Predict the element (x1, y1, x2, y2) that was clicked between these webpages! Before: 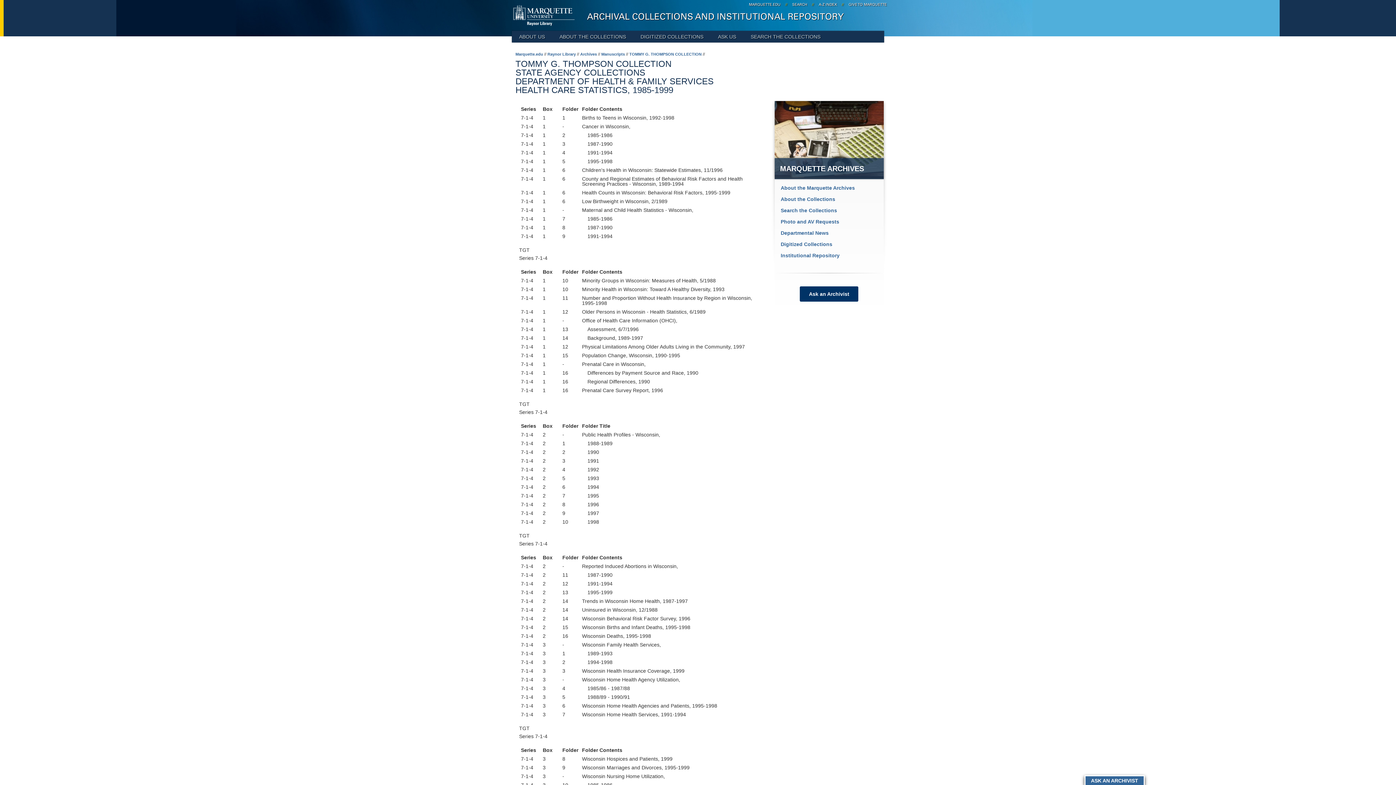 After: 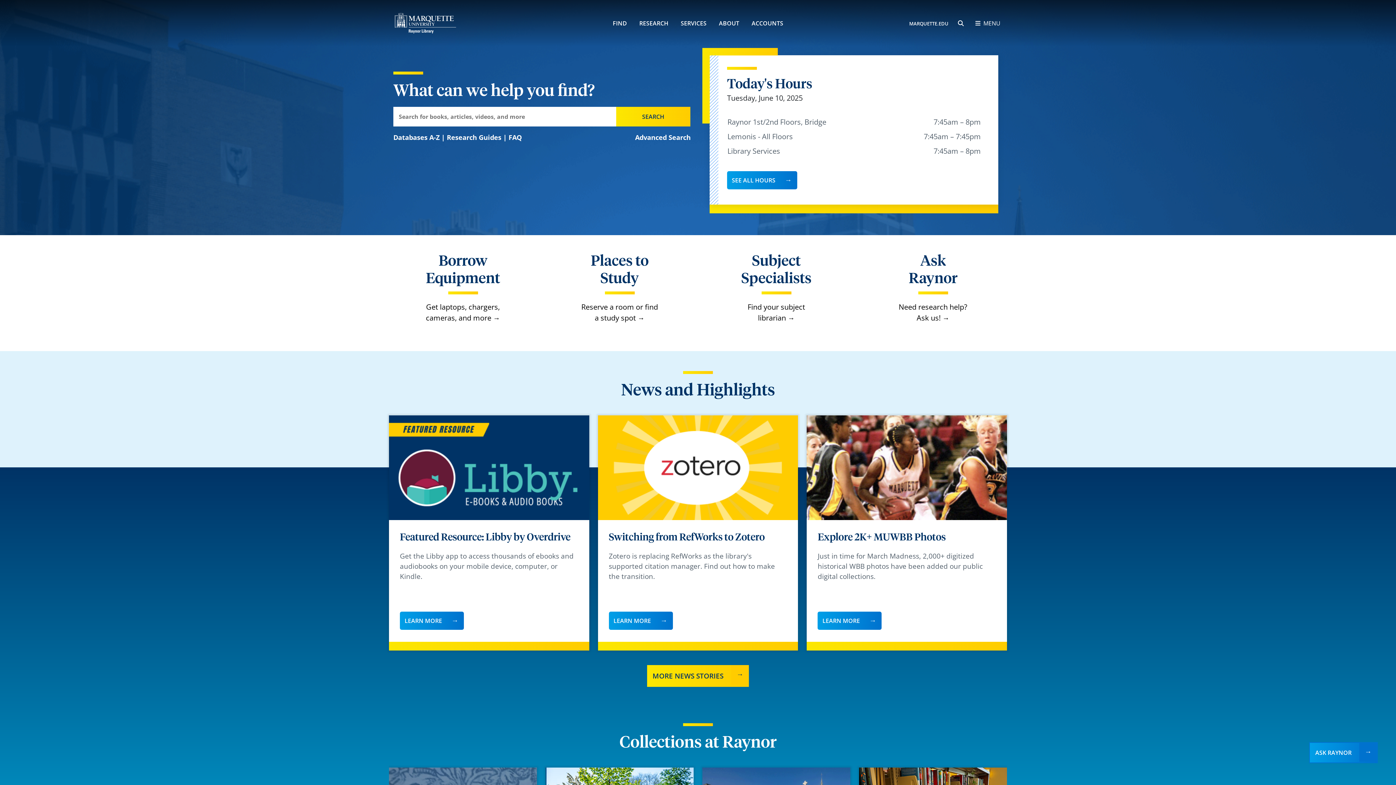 Action: label: Raynor Library bbox: (547, 52, 576, 56)